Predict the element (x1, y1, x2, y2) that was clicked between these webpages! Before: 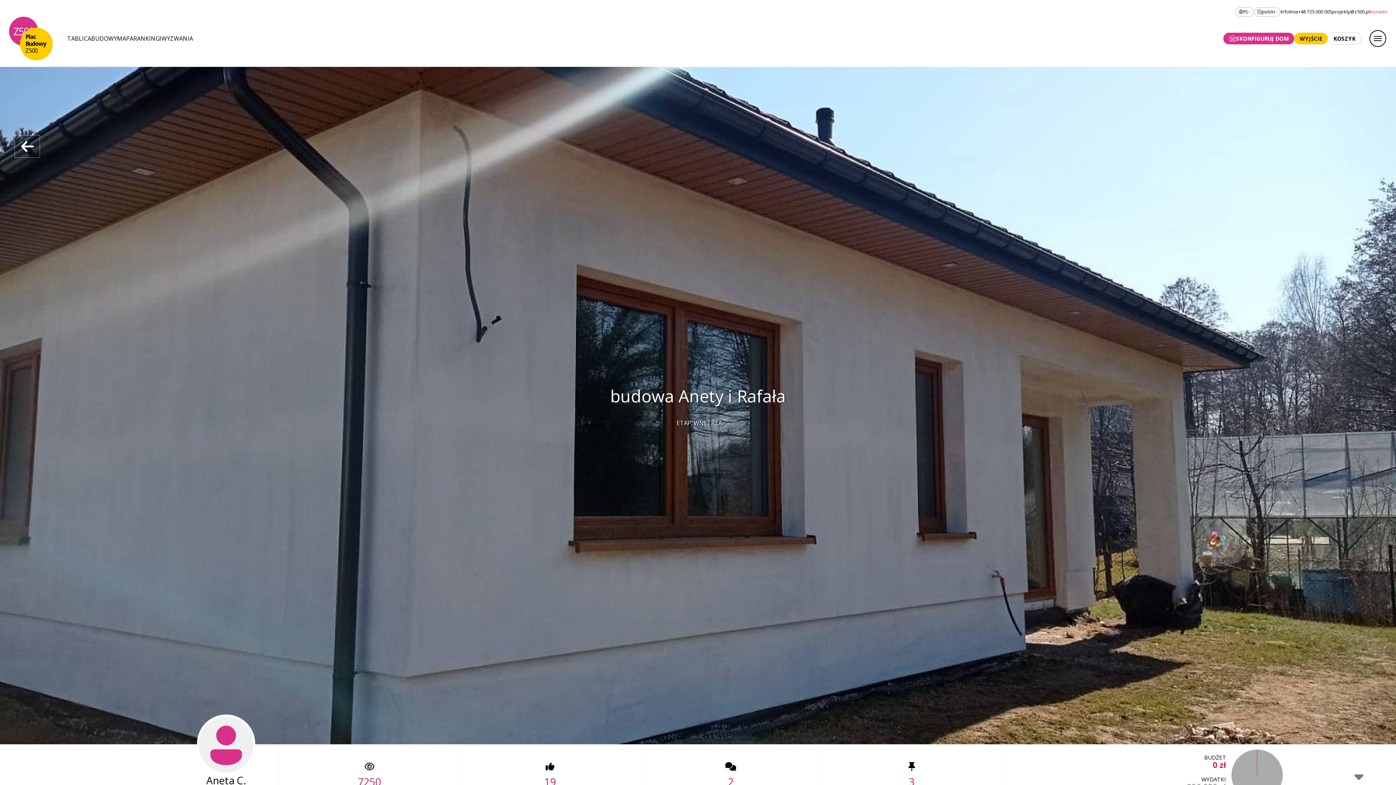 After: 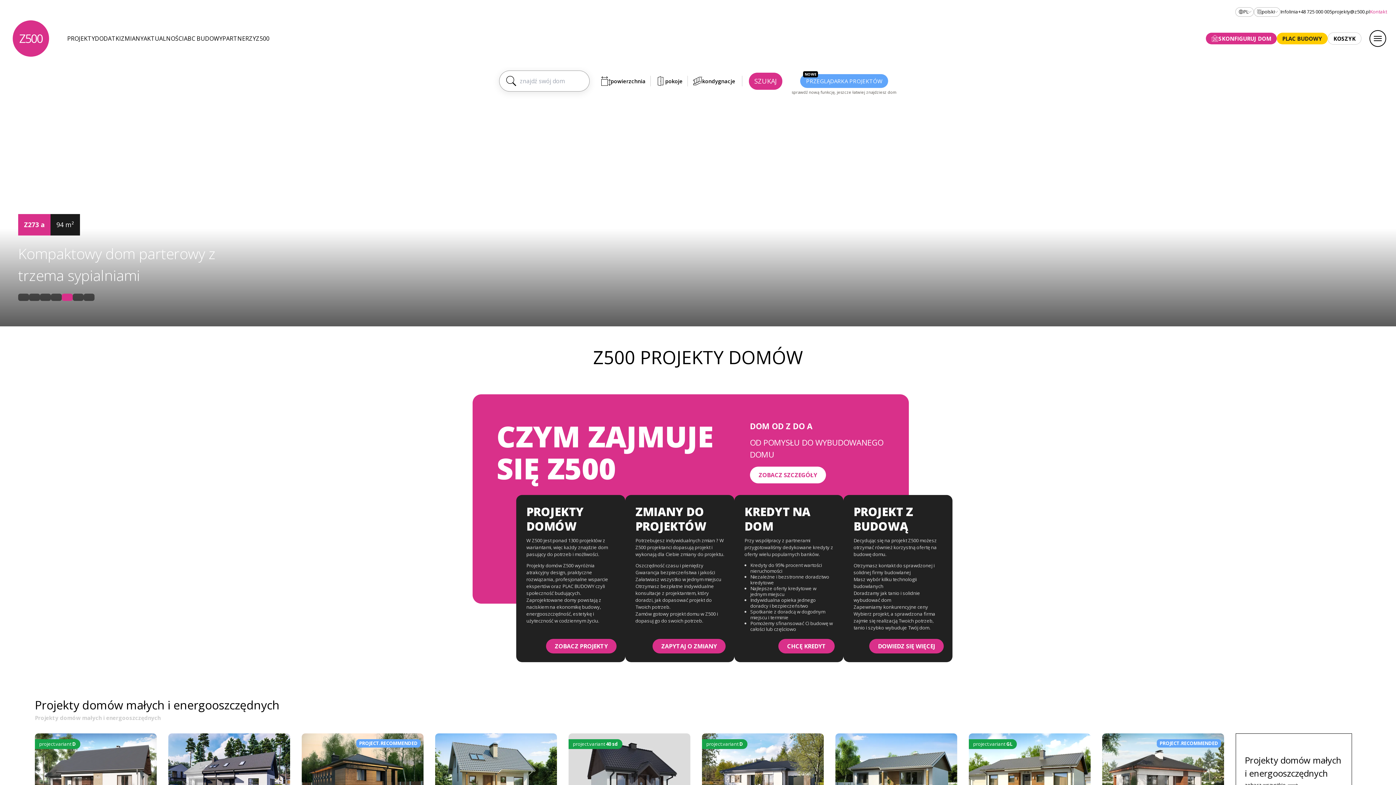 Action: bbox: (9, 16, 38, 45) label: Z500